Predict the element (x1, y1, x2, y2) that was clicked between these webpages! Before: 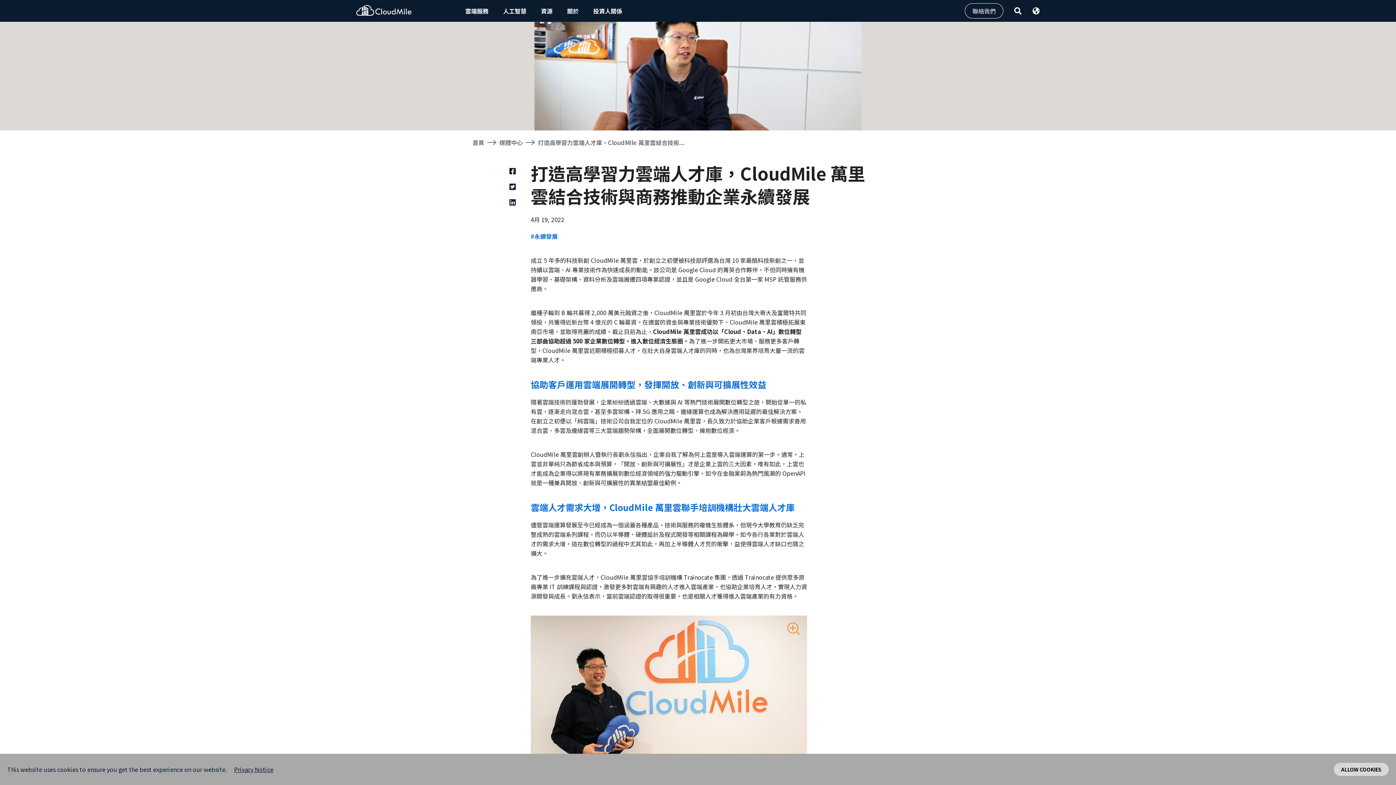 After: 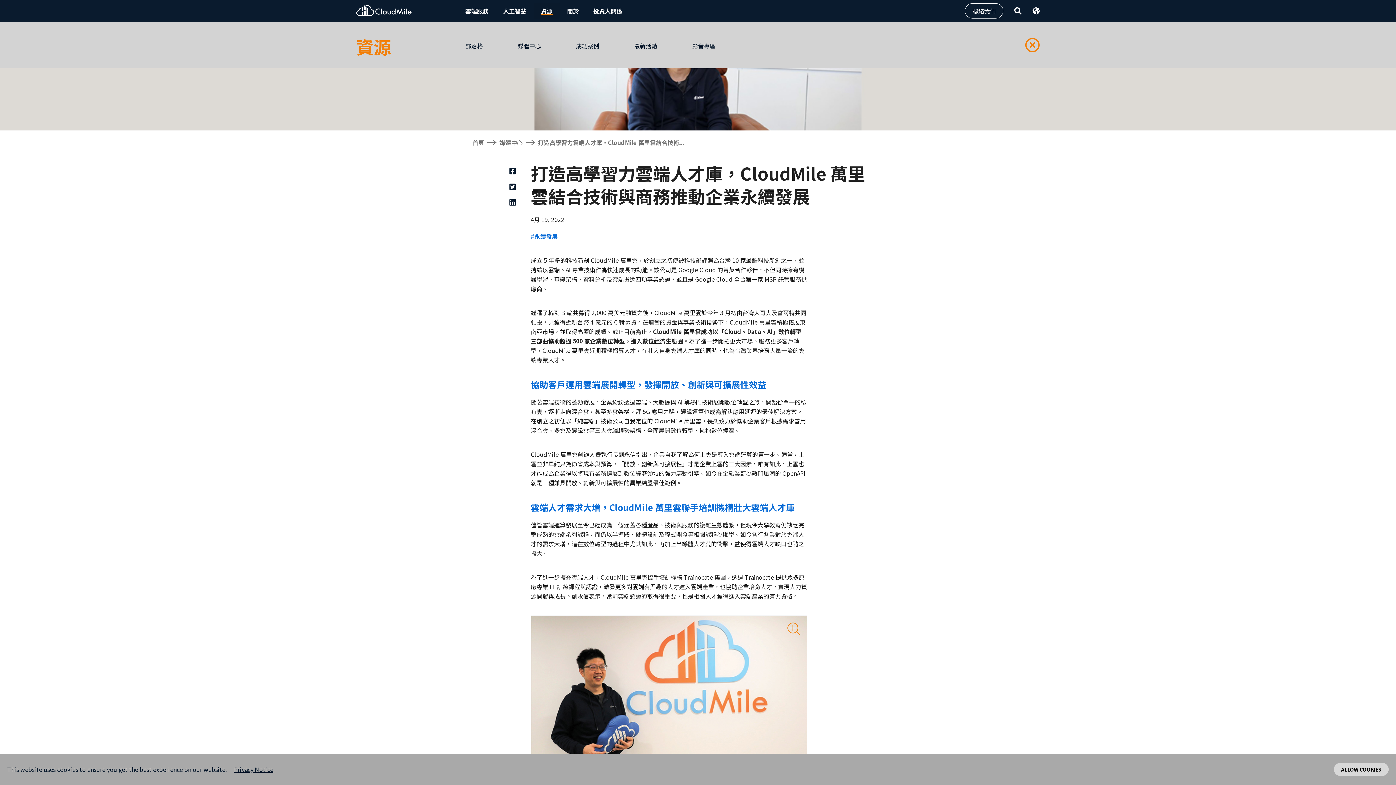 Action: bbox: (533, 2, 560, 18) label: 資源